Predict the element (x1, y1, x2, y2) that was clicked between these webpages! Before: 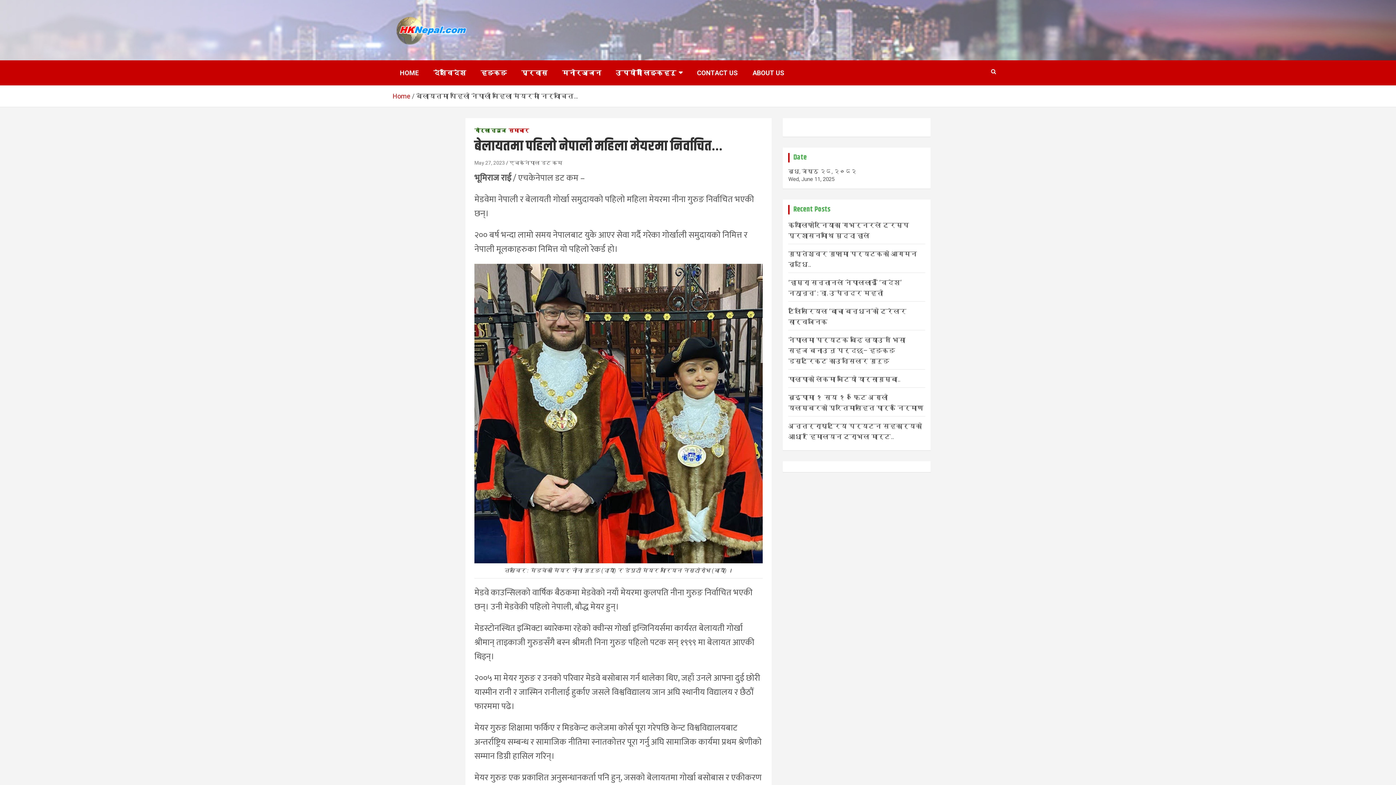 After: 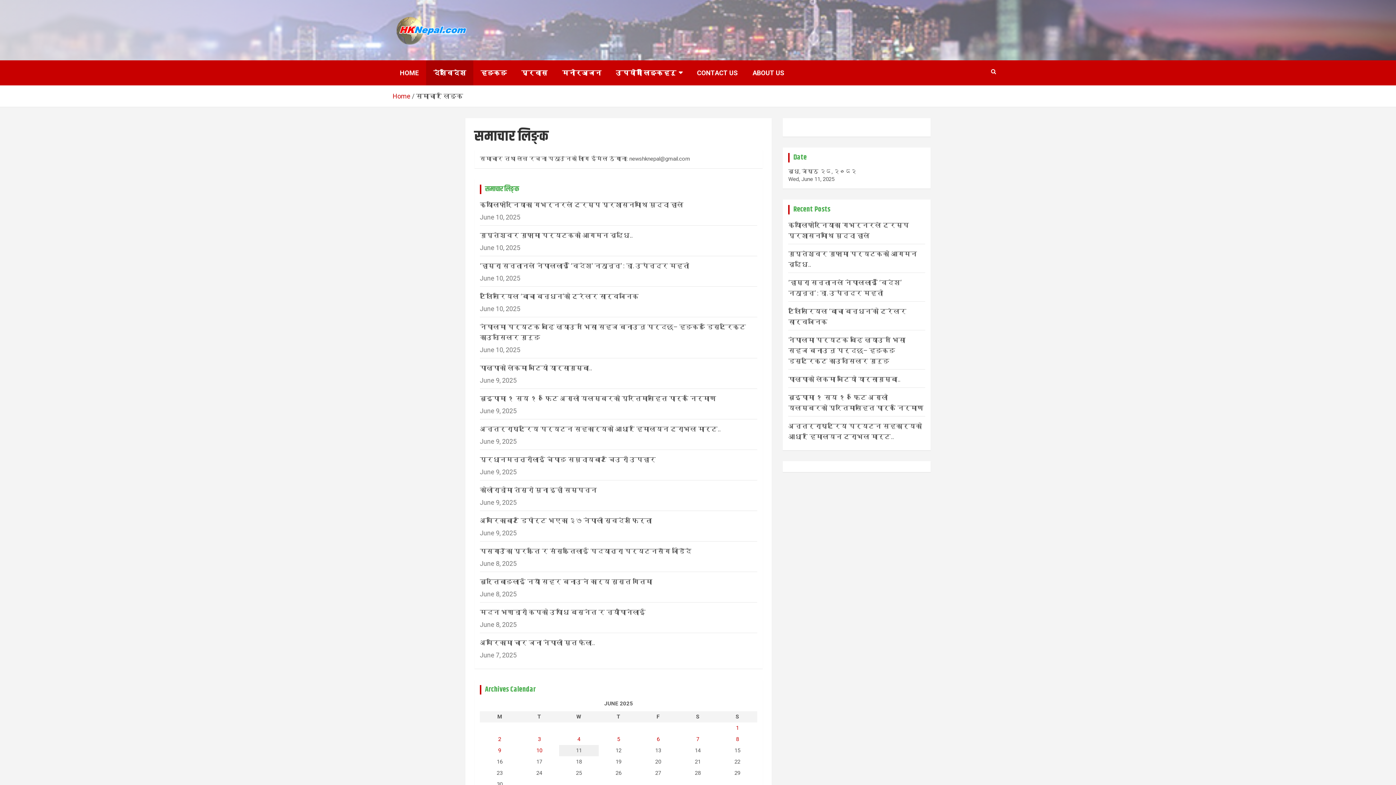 Action: bbox: (426, 60, 473, 85) label: देशविदेश